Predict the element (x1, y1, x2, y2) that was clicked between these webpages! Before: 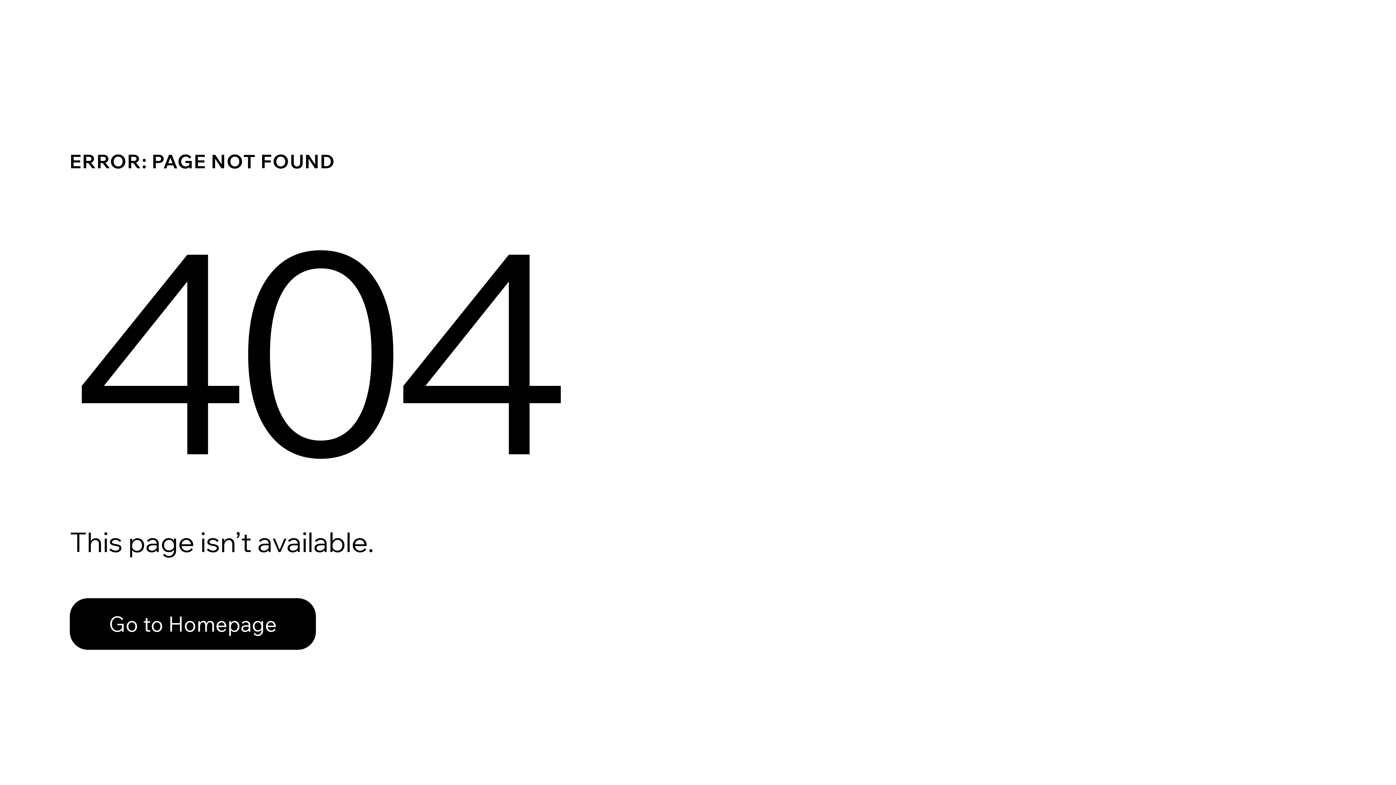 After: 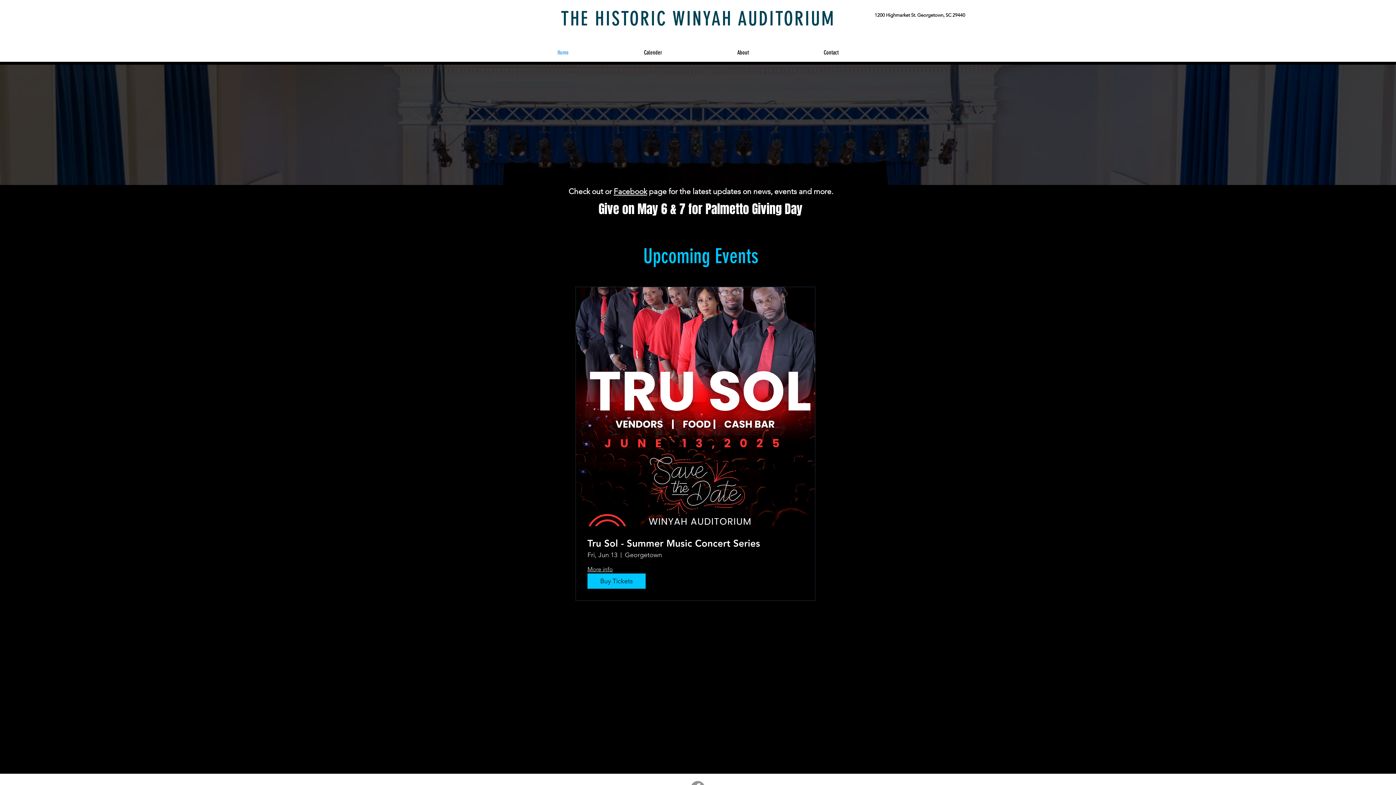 Action: label: Go to Homepage bbox: (69, 598, 316, 650)